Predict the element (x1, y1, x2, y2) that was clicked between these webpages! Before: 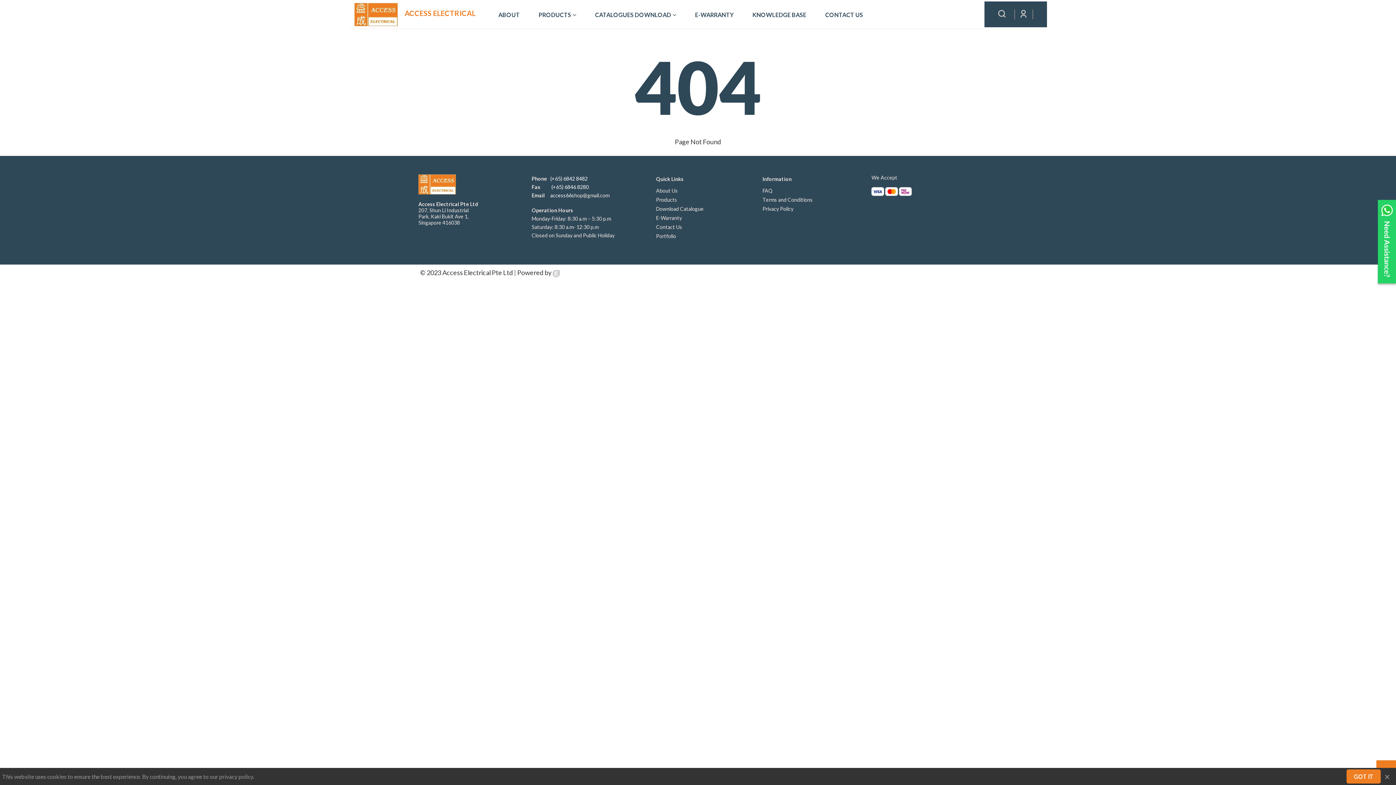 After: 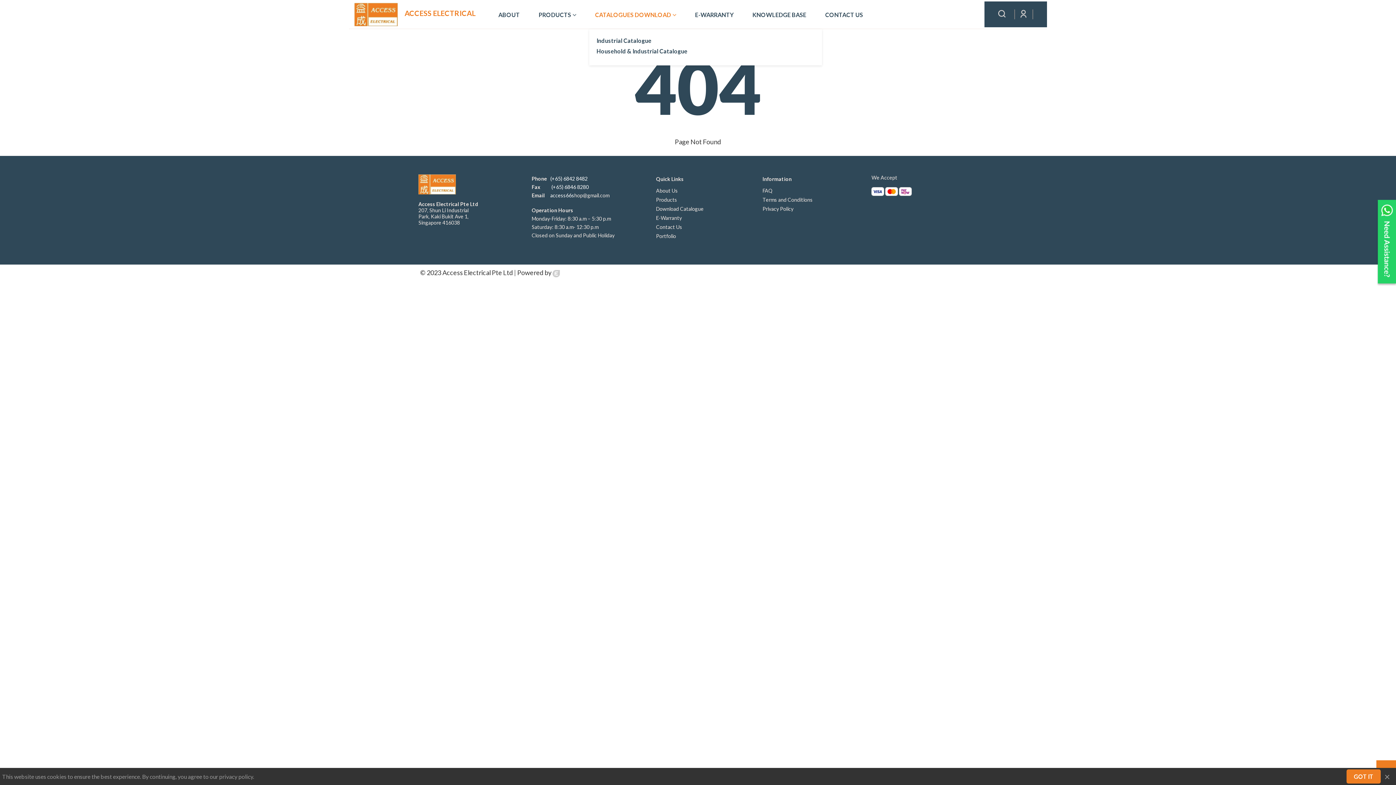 Action: bbox: (589, 10, 682, 18) label: CATALOGUES DOWNLOAD